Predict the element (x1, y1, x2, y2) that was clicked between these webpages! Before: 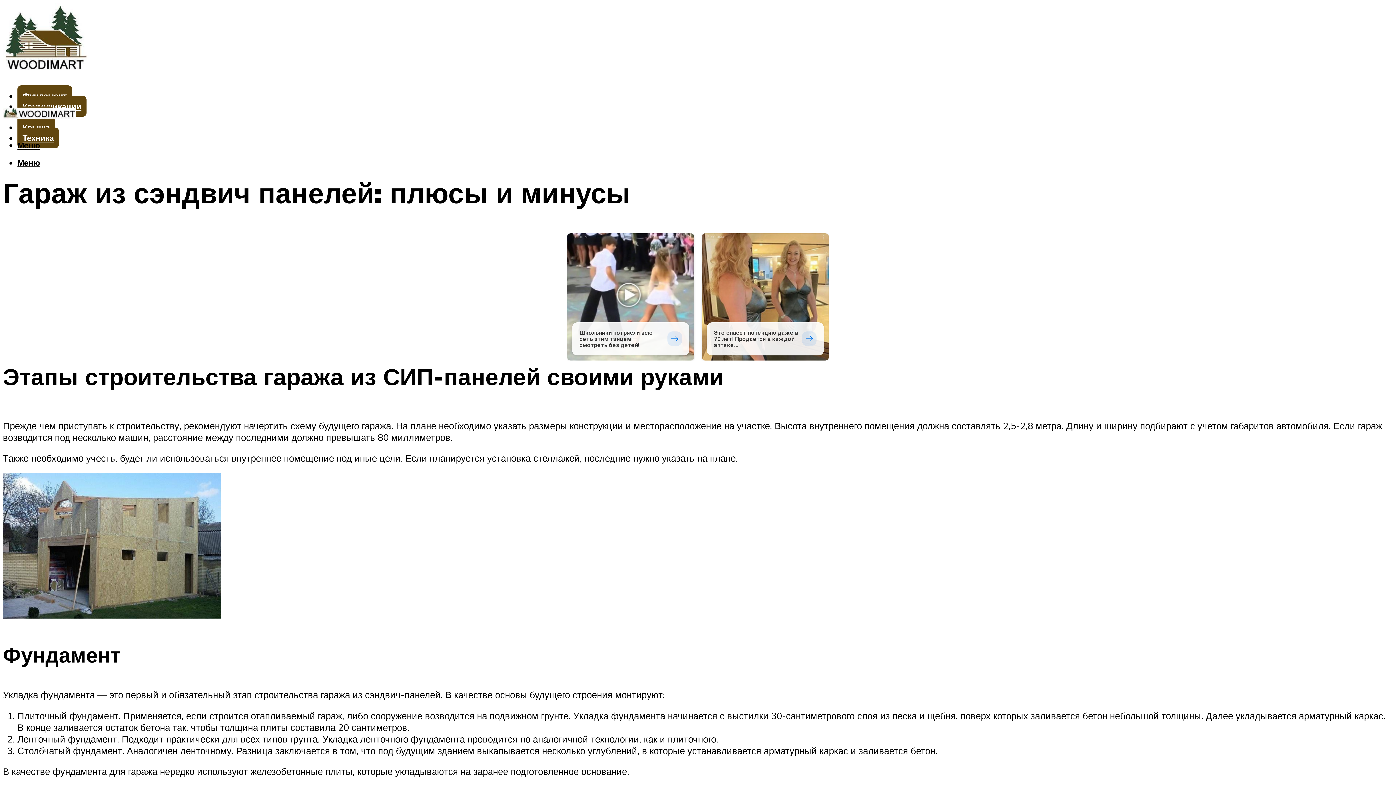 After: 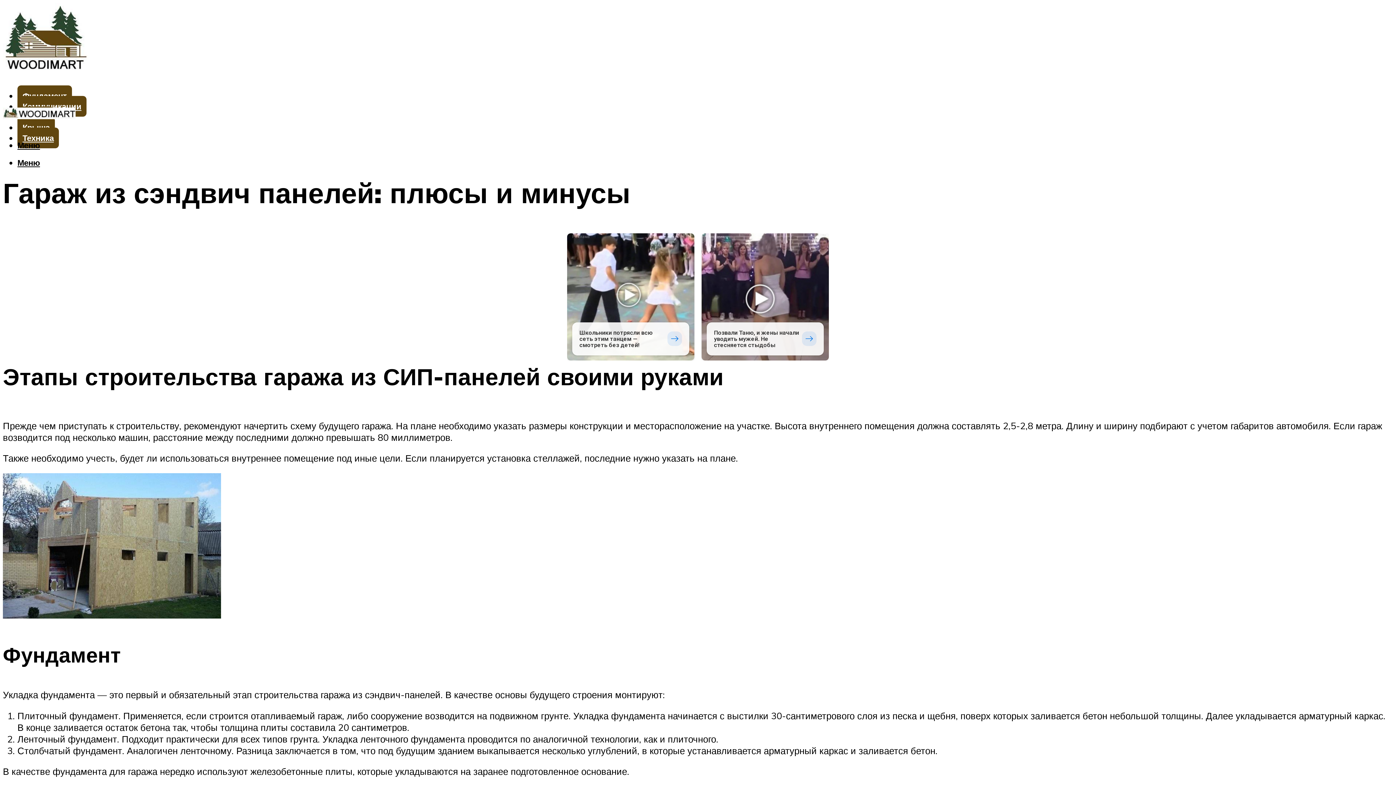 Action: bbox: (701, 233, 829, 360) label: Реклама
Это спасет потенцию даже в 70 лет! Продается в каждой аптеке...